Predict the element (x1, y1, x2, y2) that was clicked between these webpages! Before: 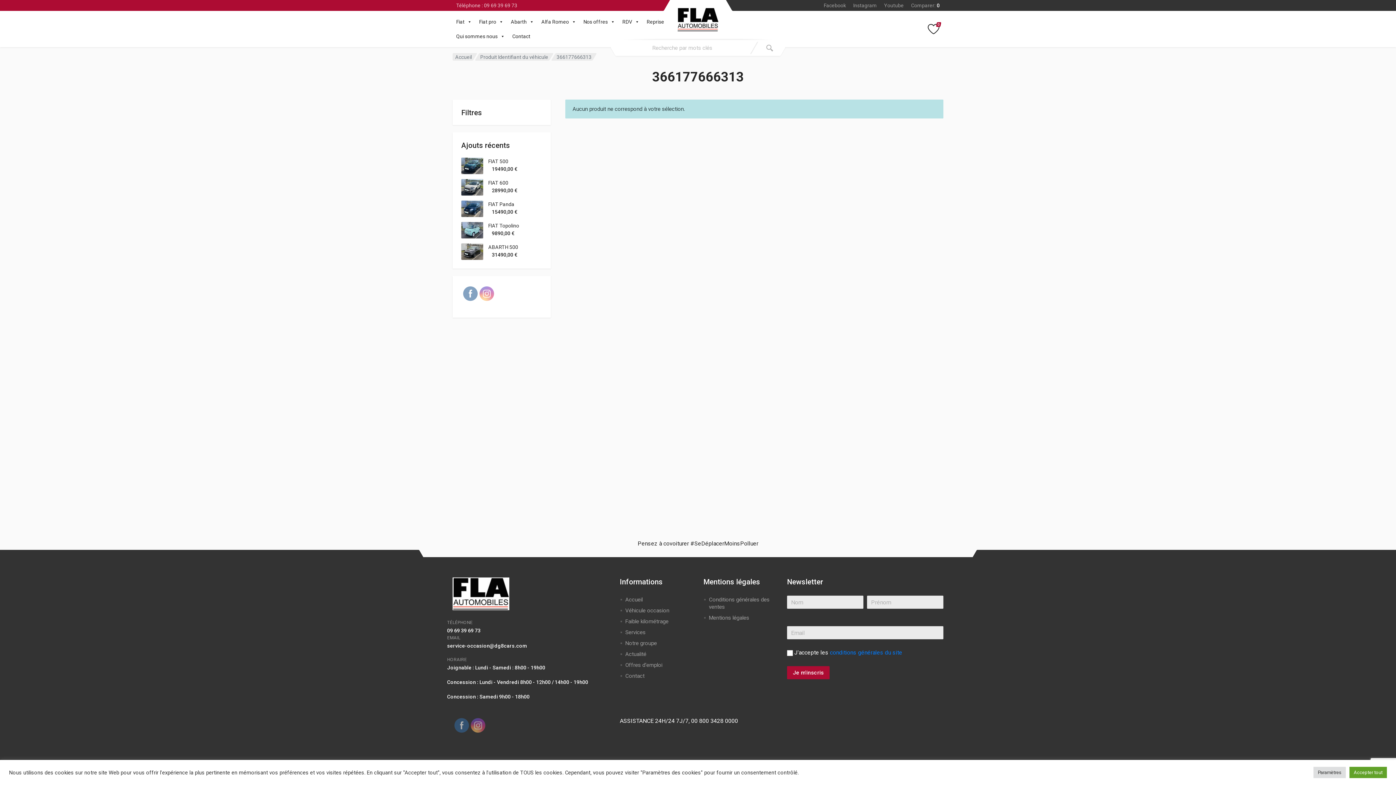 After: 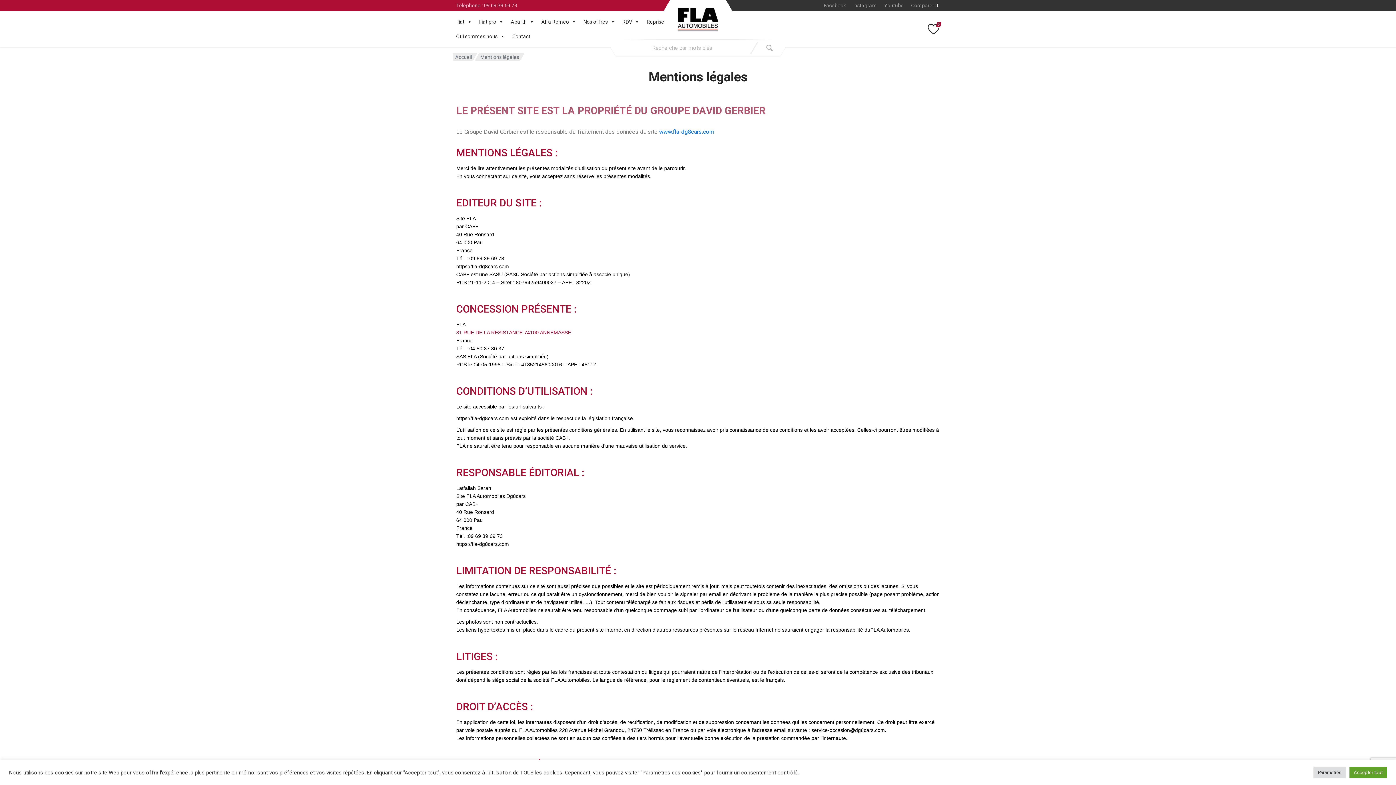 Action: bbox: (709, 614, 749, 621) label: Mentions légales